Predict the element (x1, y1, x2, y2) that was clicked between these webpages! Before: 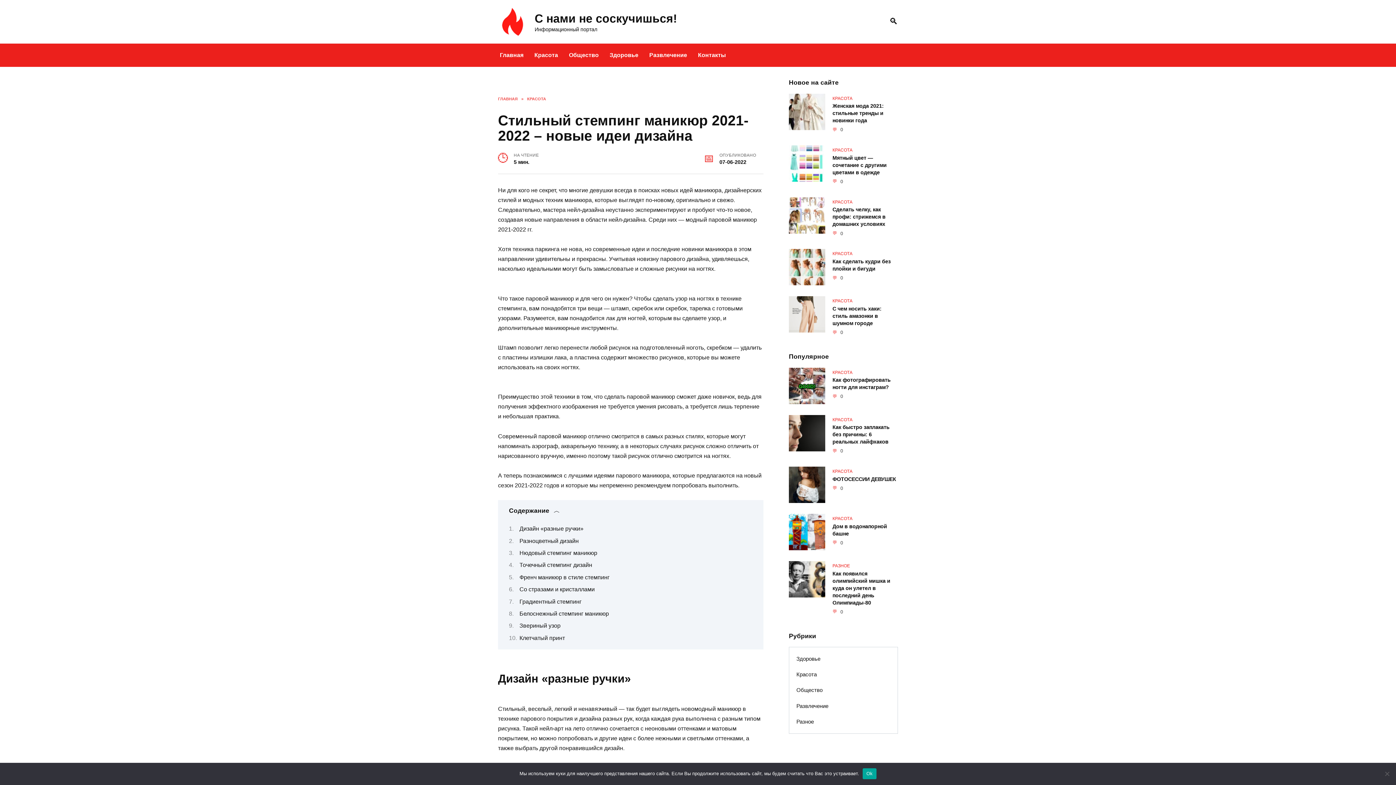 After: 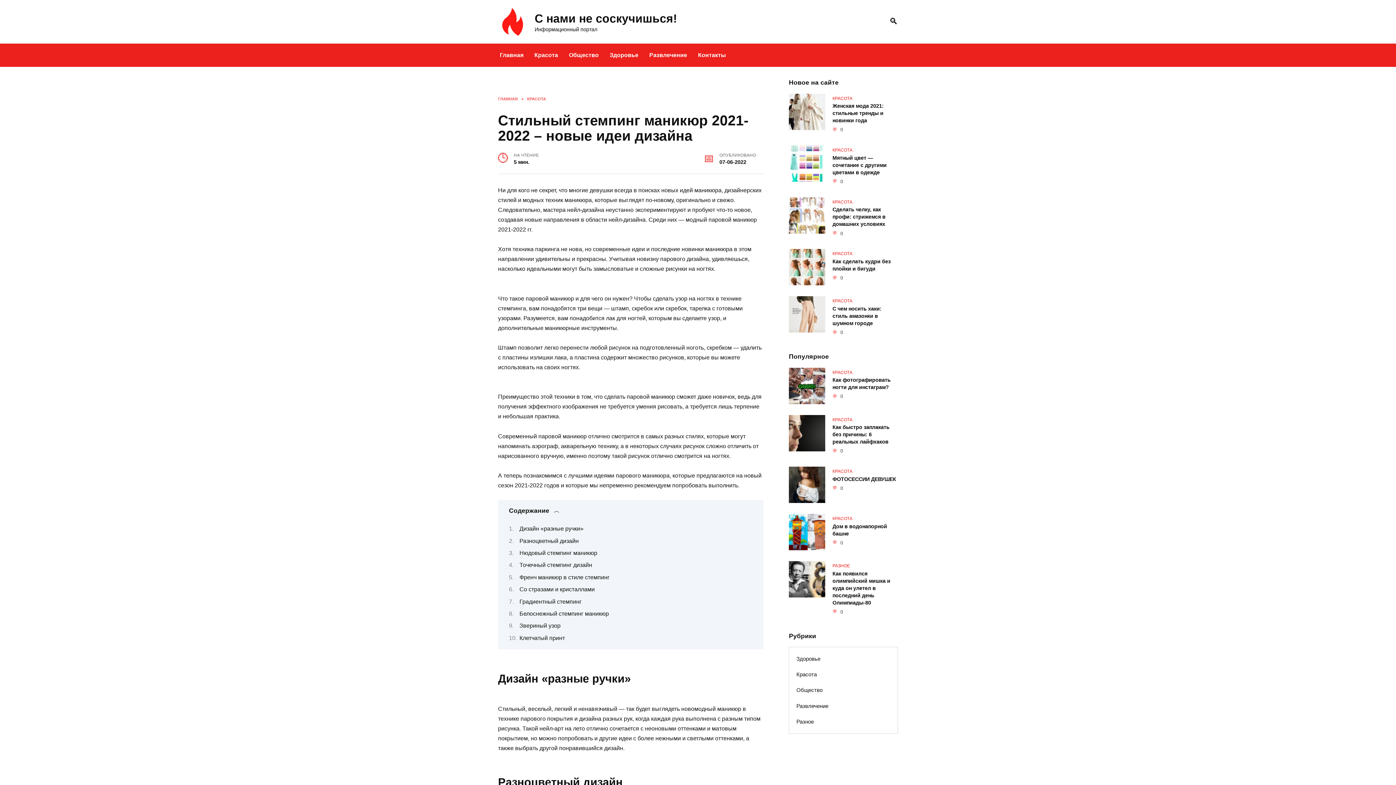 Action: bbox: (863, 768, 876, 779) label: Ok